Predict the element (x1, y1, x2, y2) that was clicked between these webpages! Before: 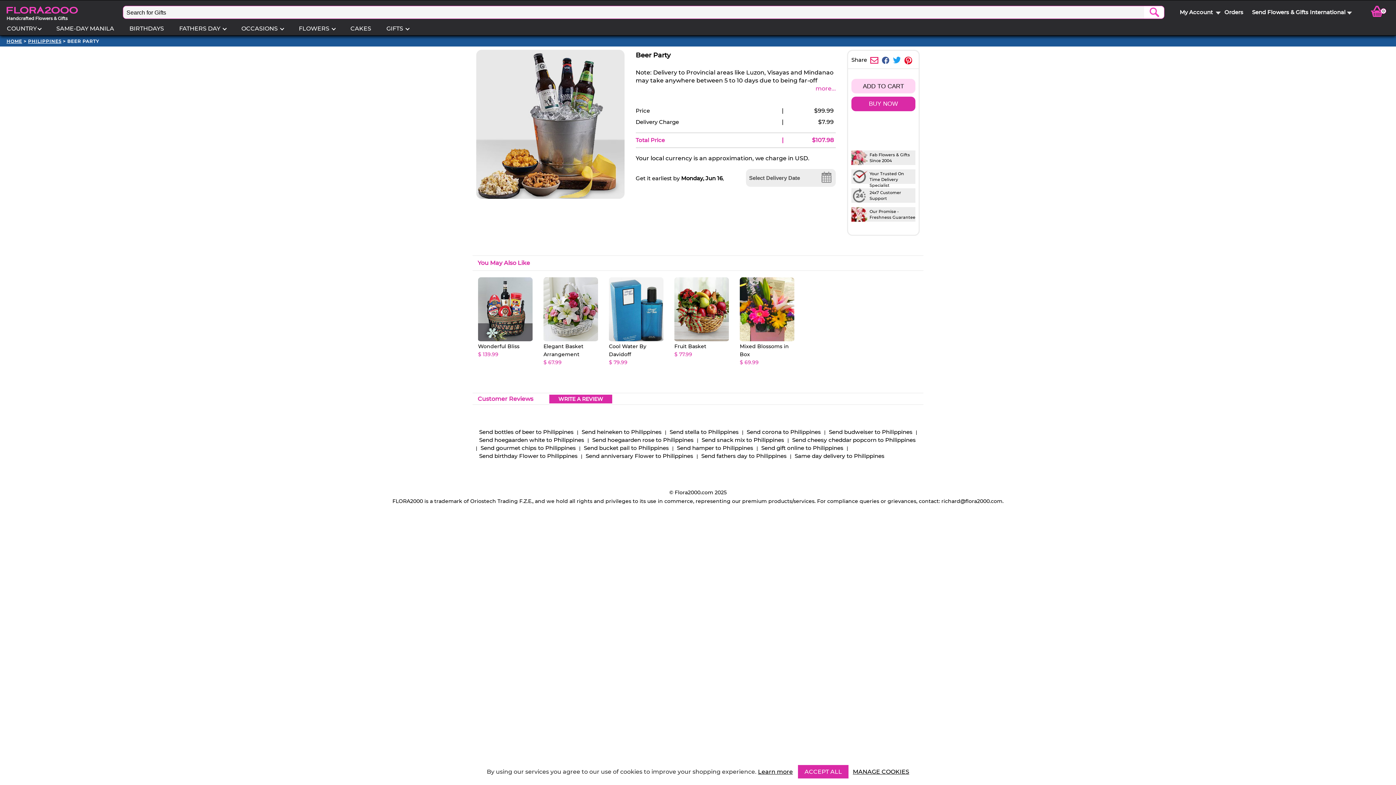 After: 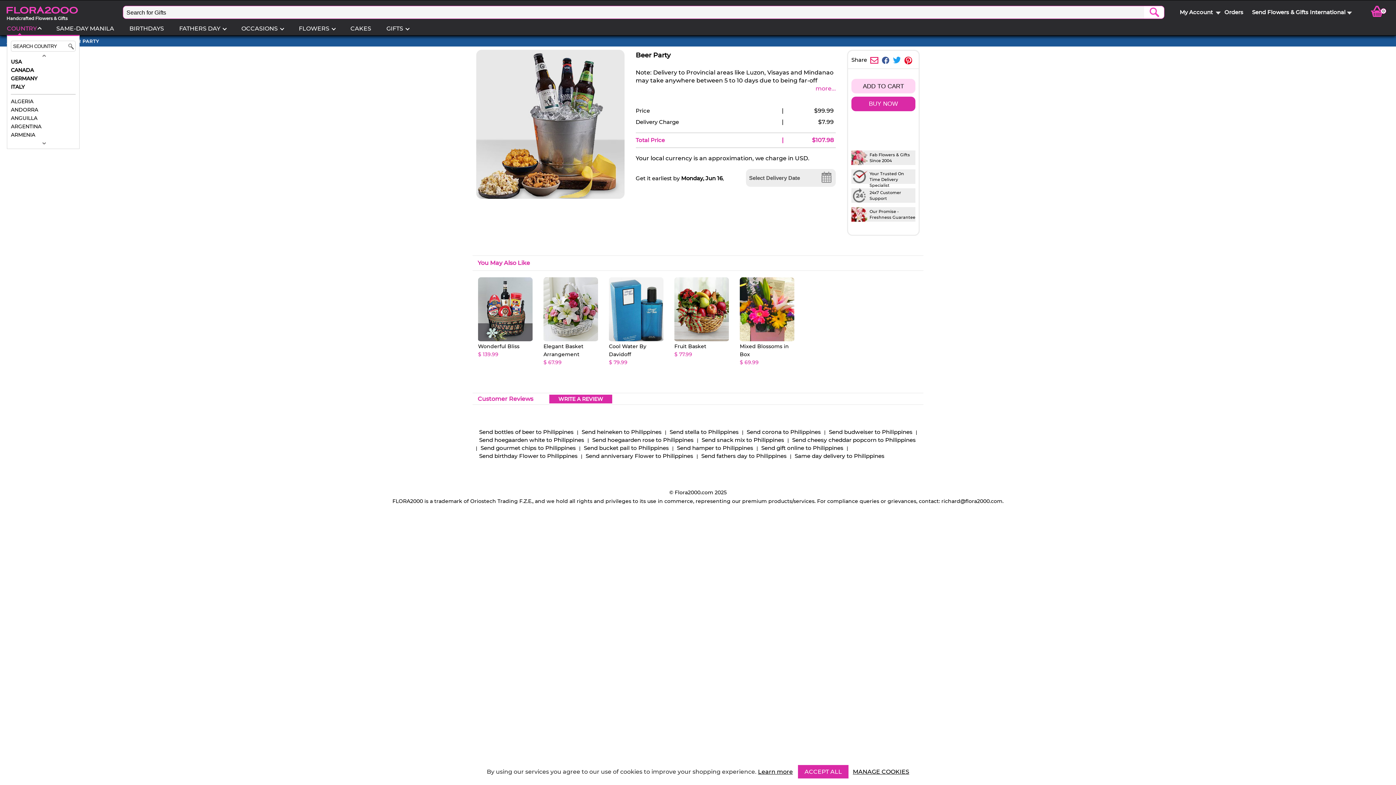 Action: bbox: (6, 25, 41, 31) label: COUNTRY